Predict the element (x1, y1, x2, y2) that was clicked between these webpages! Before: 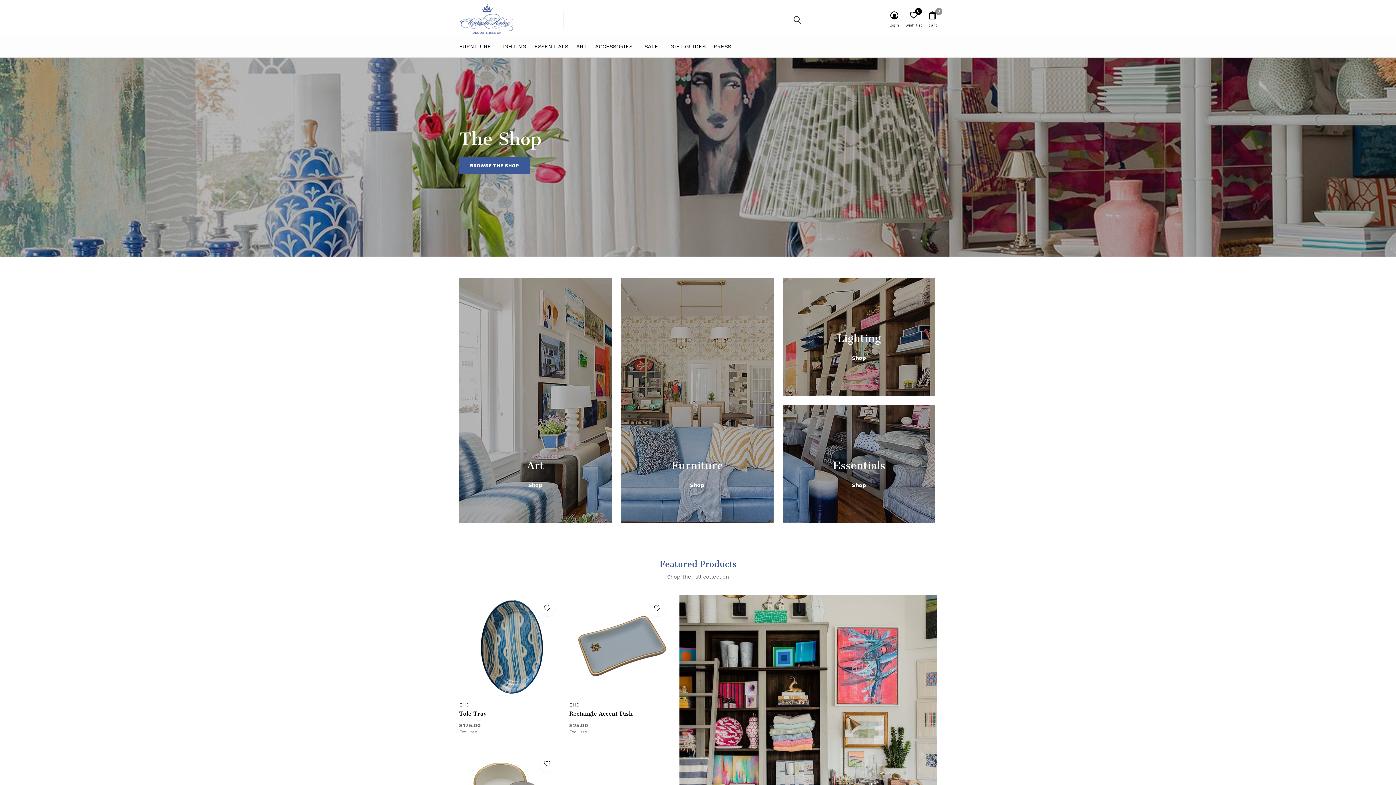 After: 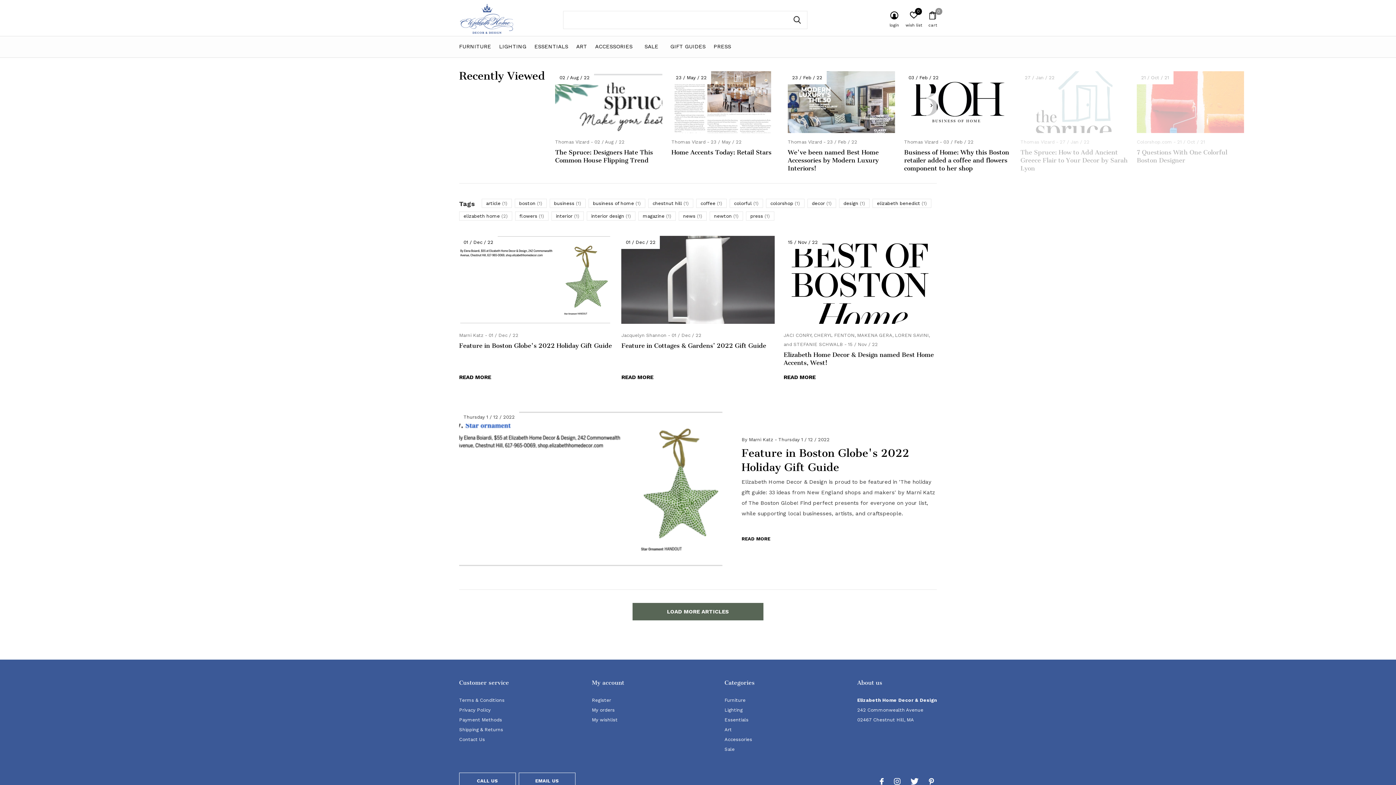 Action: bbox: (713, 41, 731, 51) label: PRESS